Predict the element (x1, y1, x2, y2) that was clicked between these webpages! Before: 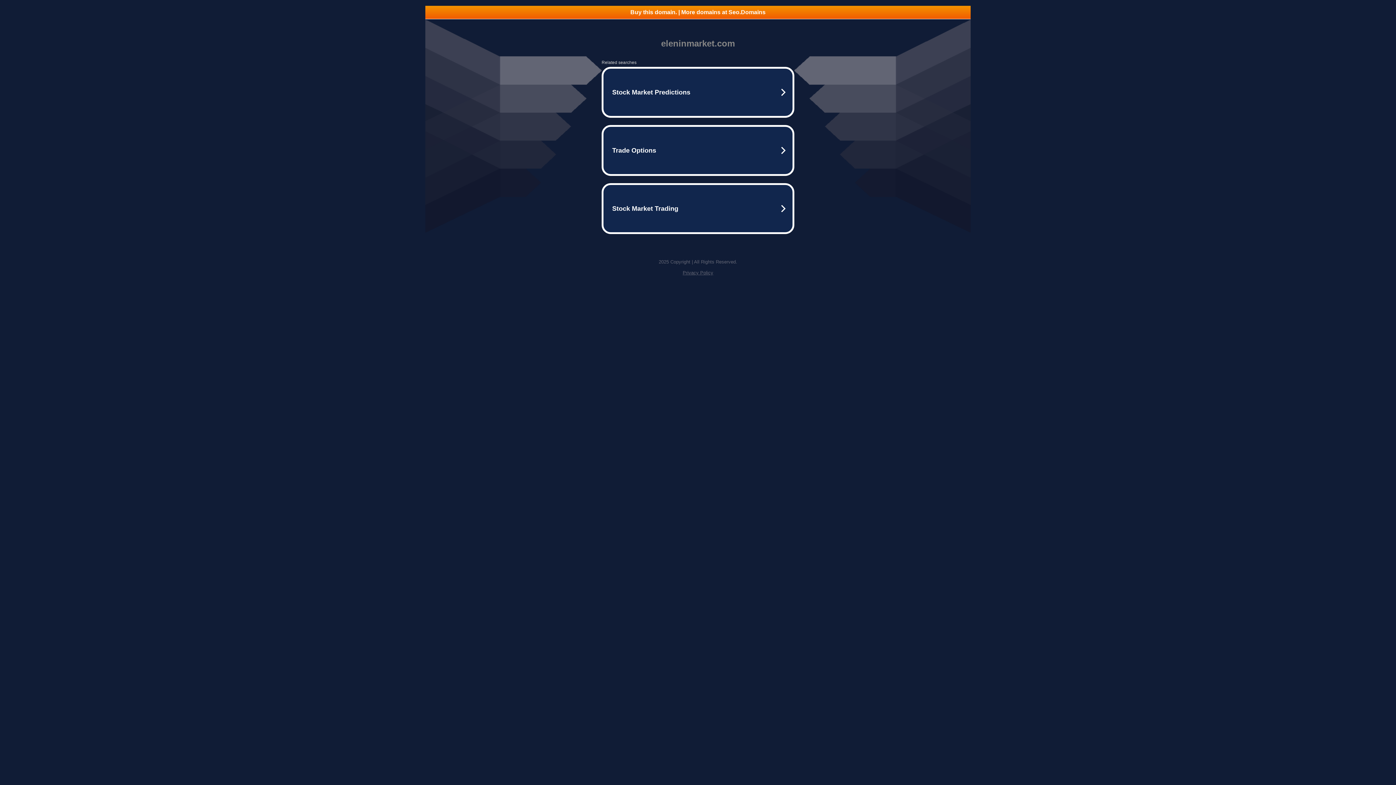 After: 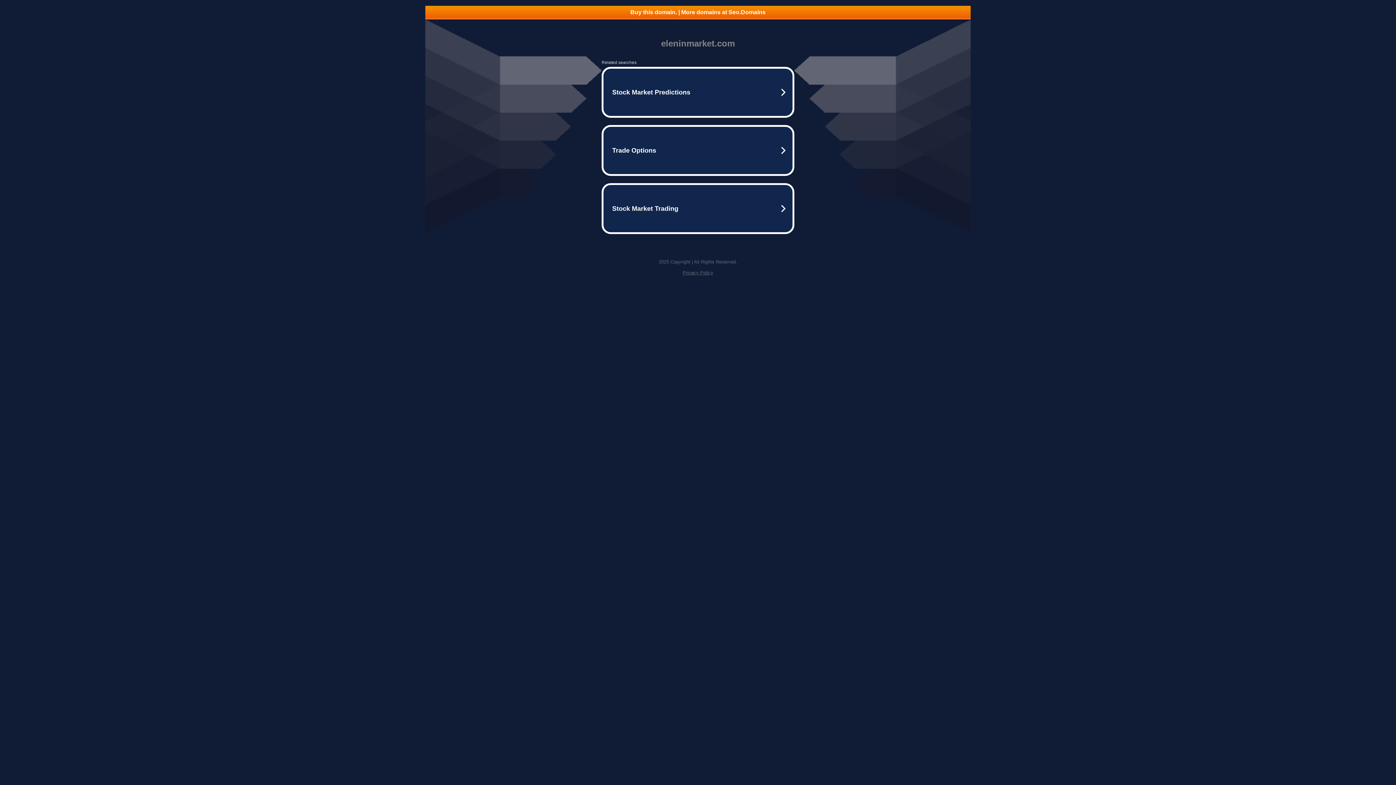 Action: label: Buy this domain. | More domains at Seo.Domains bbox: (425, 5, 970, 18)